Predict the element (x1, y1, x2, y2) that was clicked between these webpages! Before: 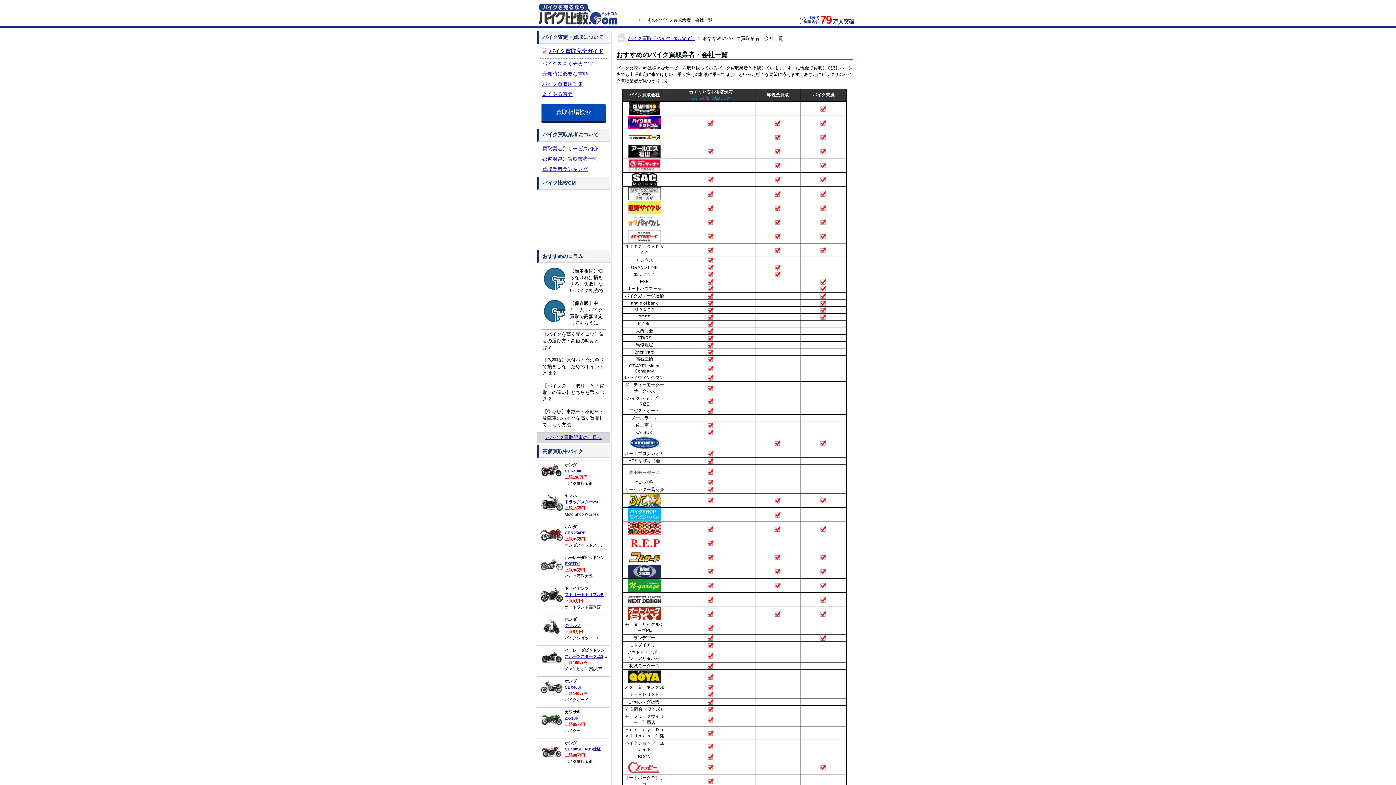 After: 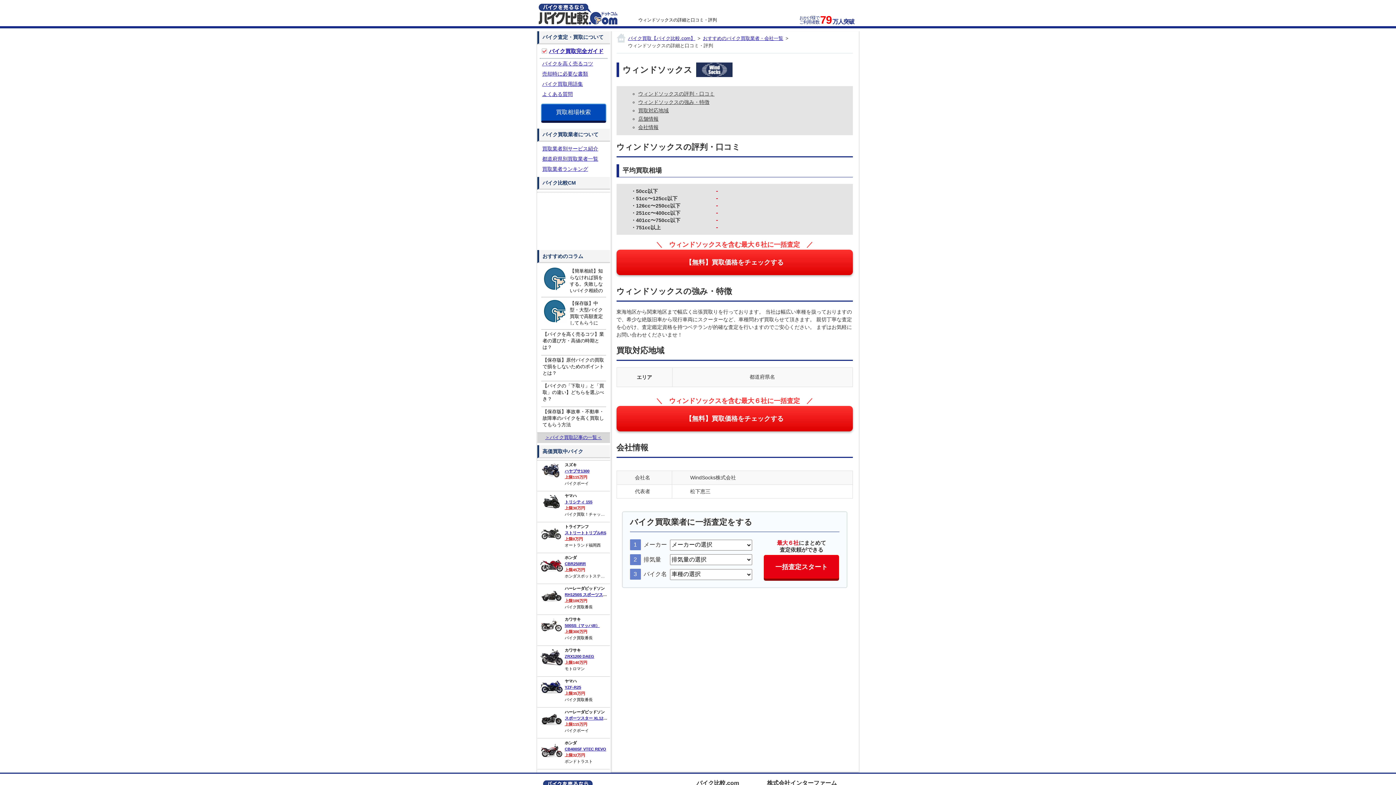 Action: bbox: (628, 573, 660, 578)